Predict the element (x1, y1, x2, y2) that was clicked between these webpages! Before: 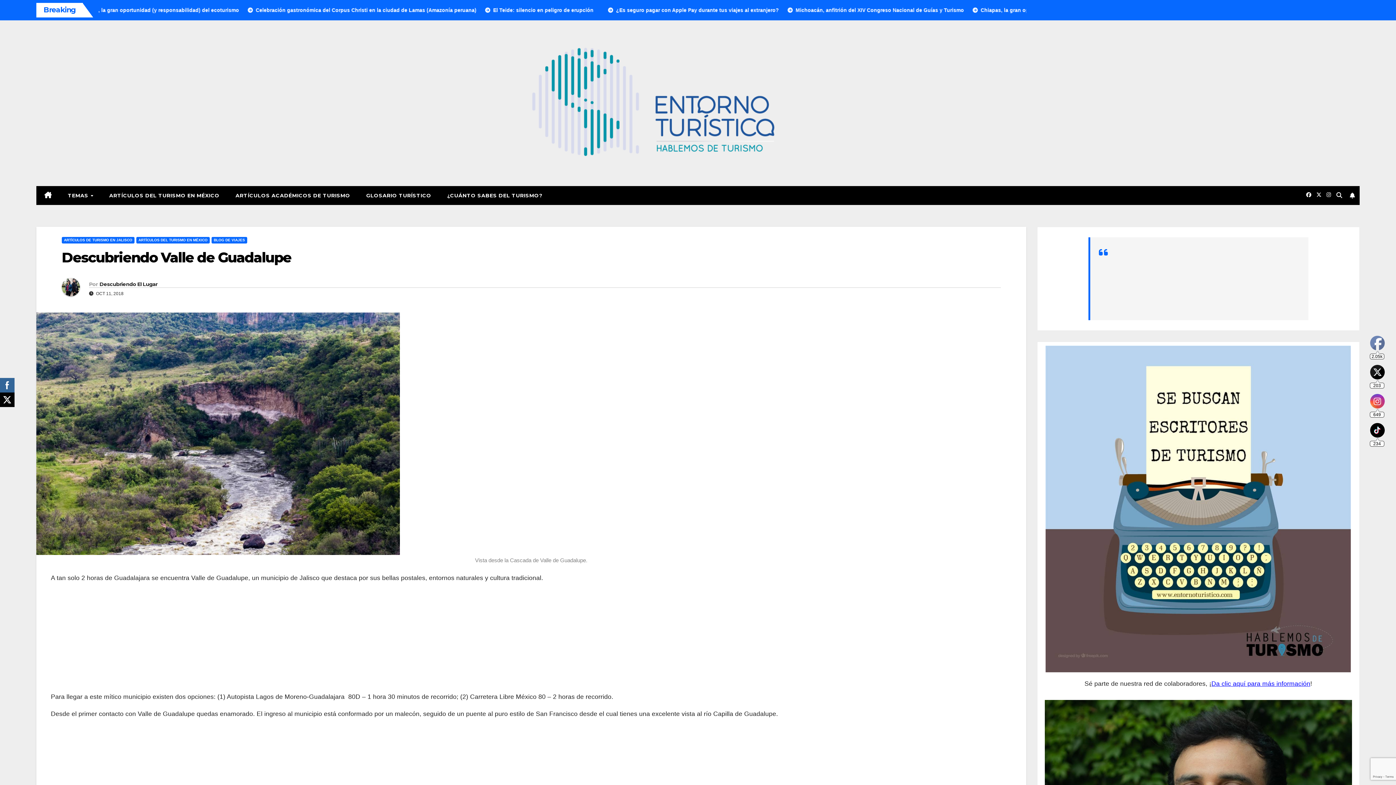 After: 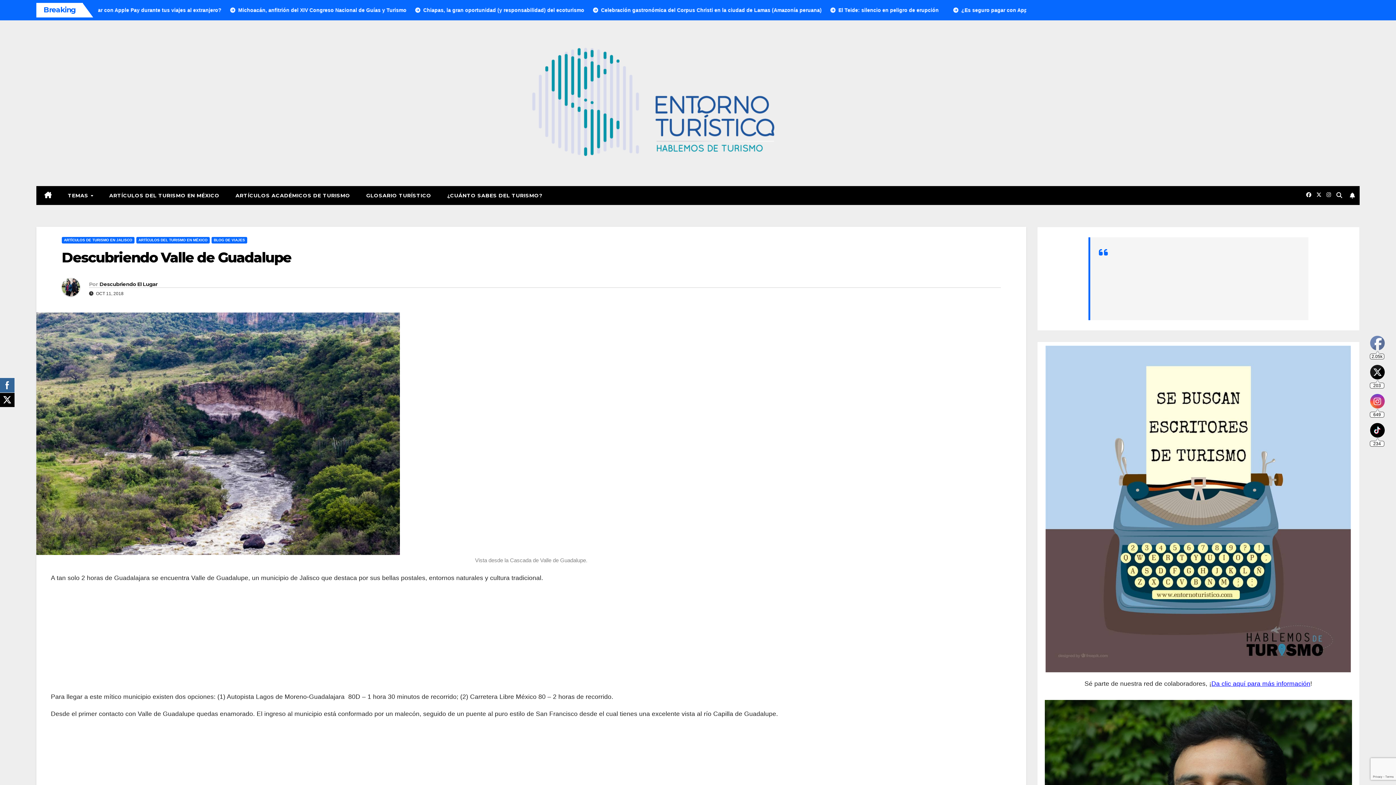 Action: bbox: (0, 378, 14, 392)